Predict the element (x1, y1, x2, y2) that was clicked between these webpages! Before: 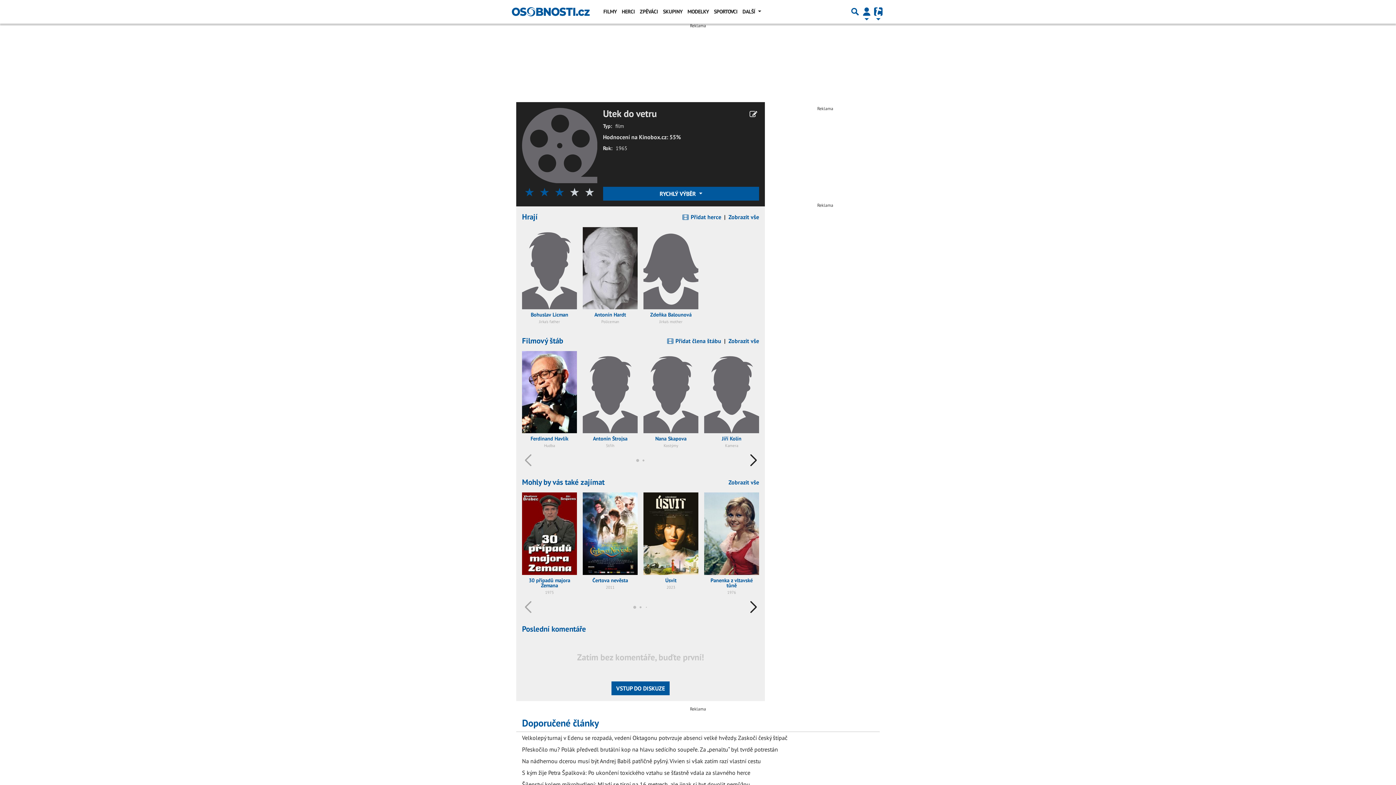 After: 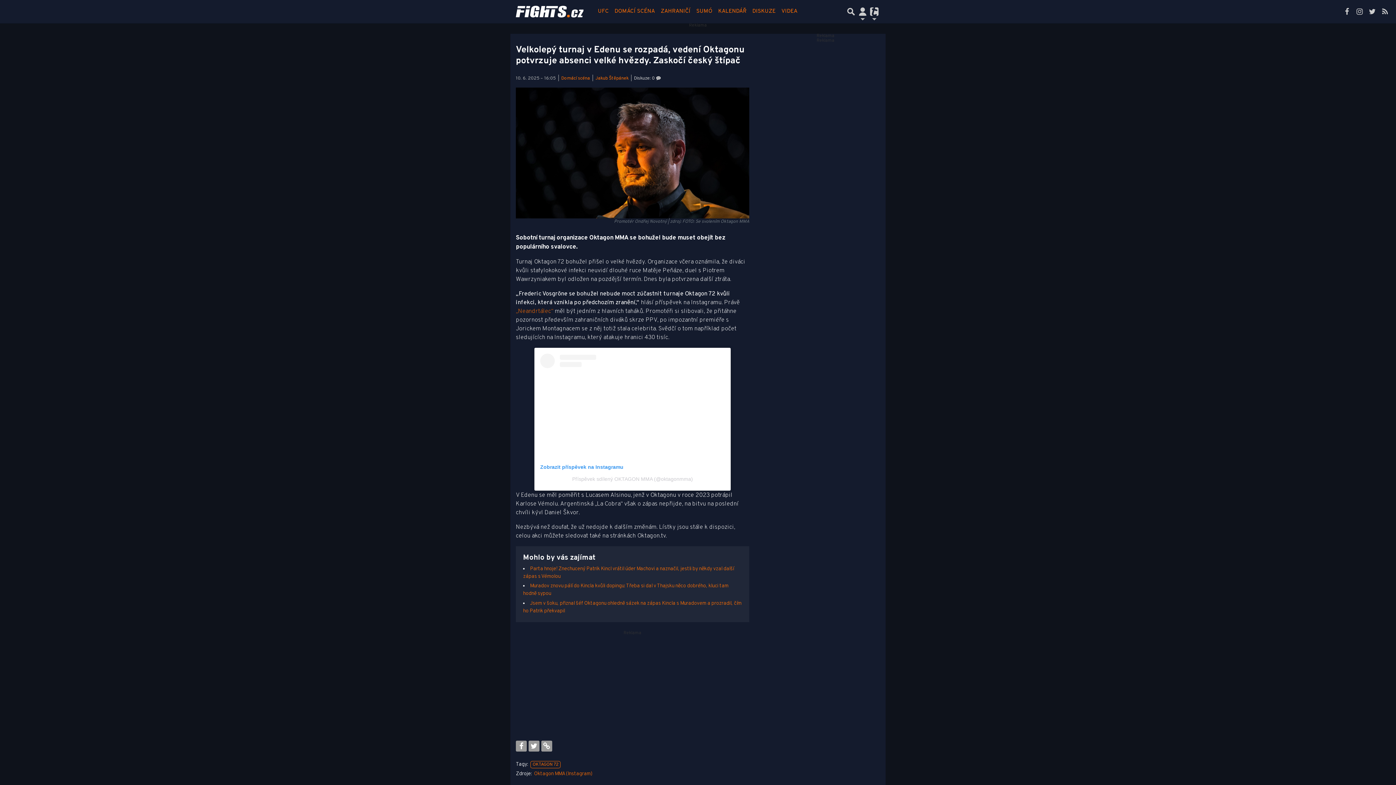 Action: label: Velkolepý turnaj v Edenu se rozpadá, vedení Oktagonu potvrzuje absenci velké hvězdy. Zaskočí český štípač bbox: (522, 734, 787, 741)